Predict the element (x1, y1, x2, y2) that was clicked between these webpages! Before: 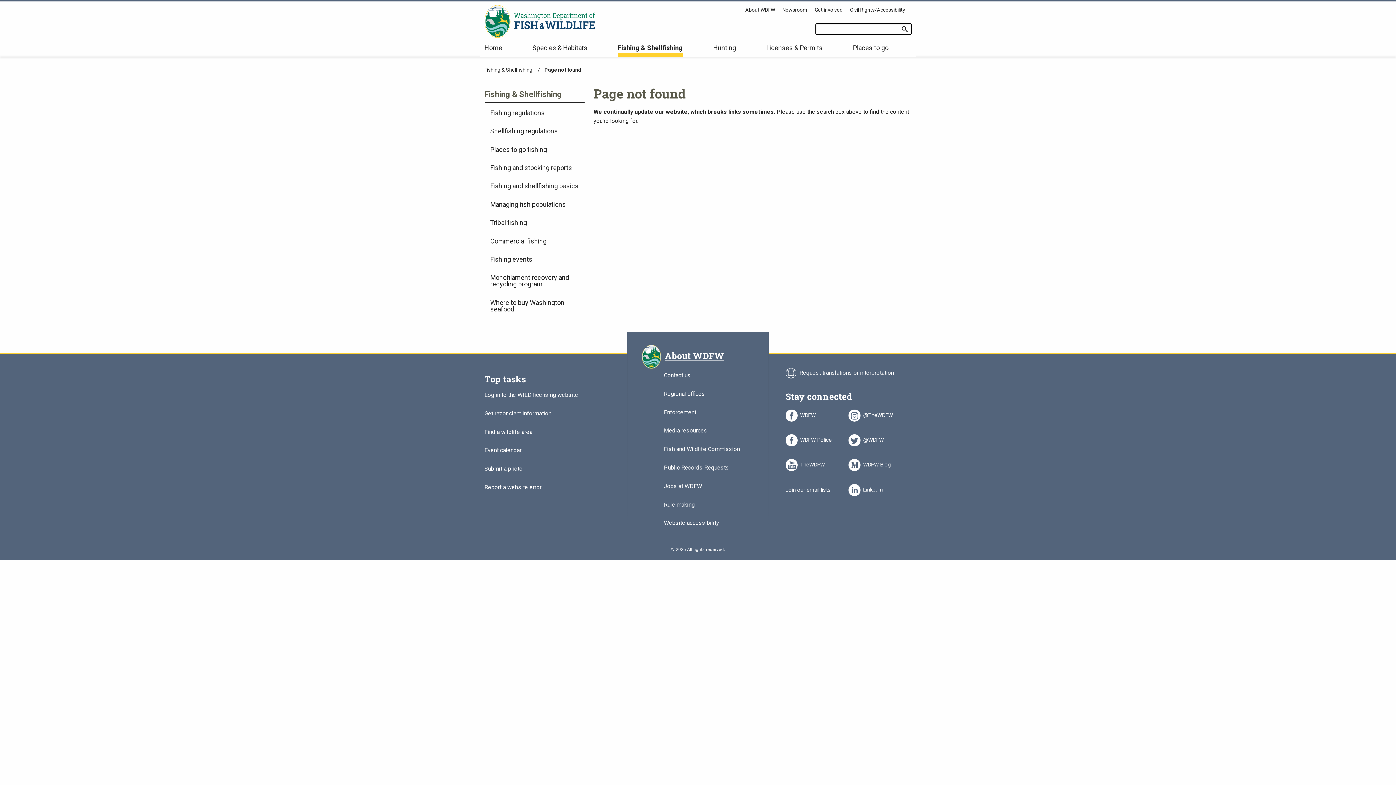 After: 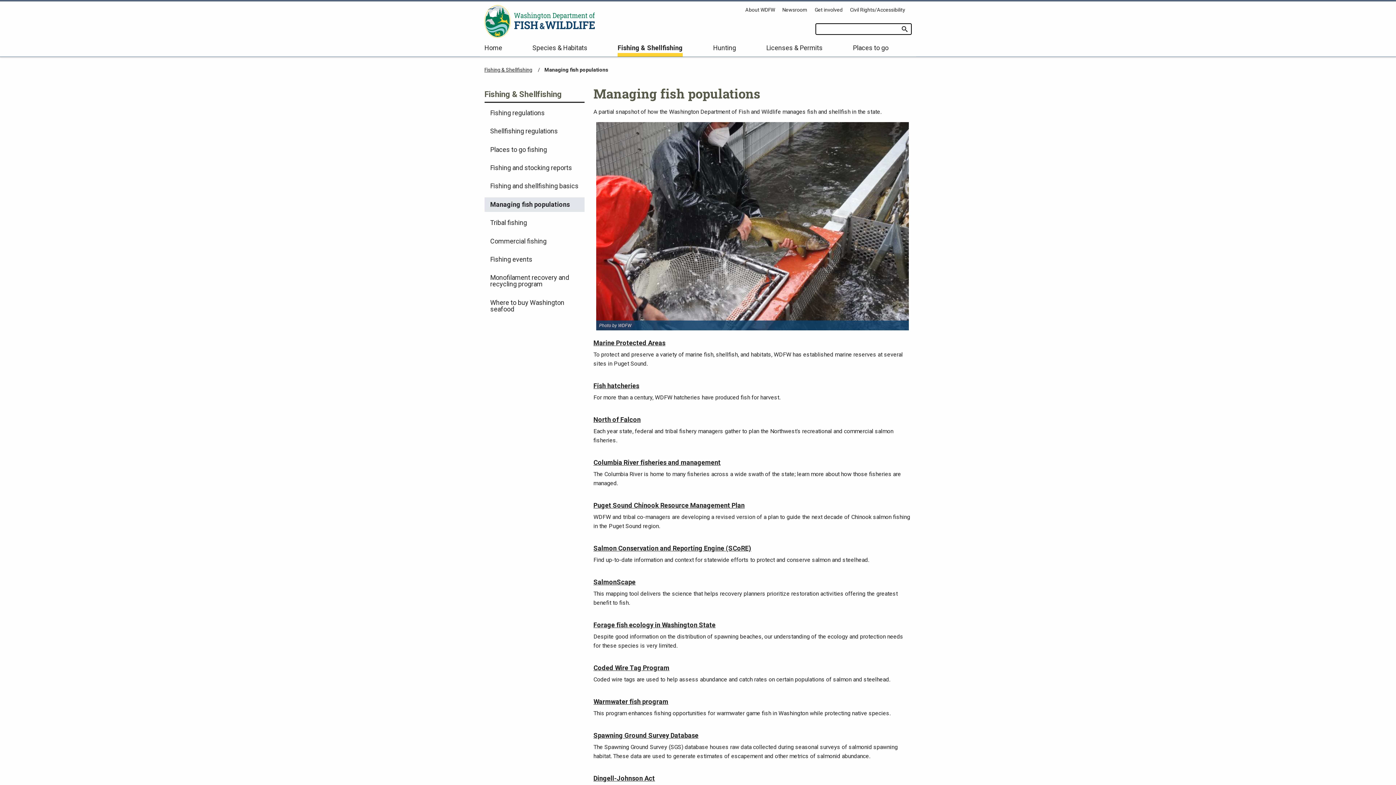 Action: label: Managing fish populations bbox: (484, 197, 584, 212)